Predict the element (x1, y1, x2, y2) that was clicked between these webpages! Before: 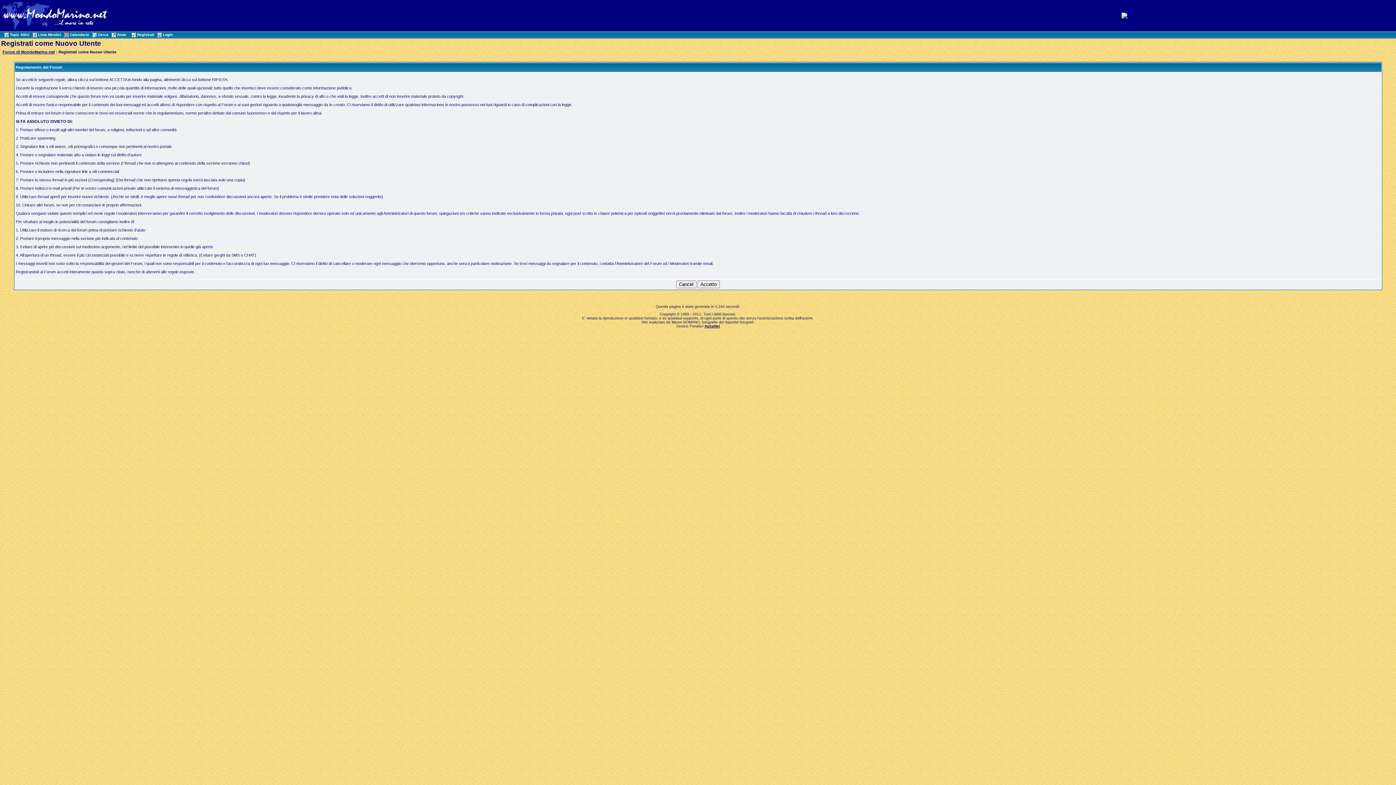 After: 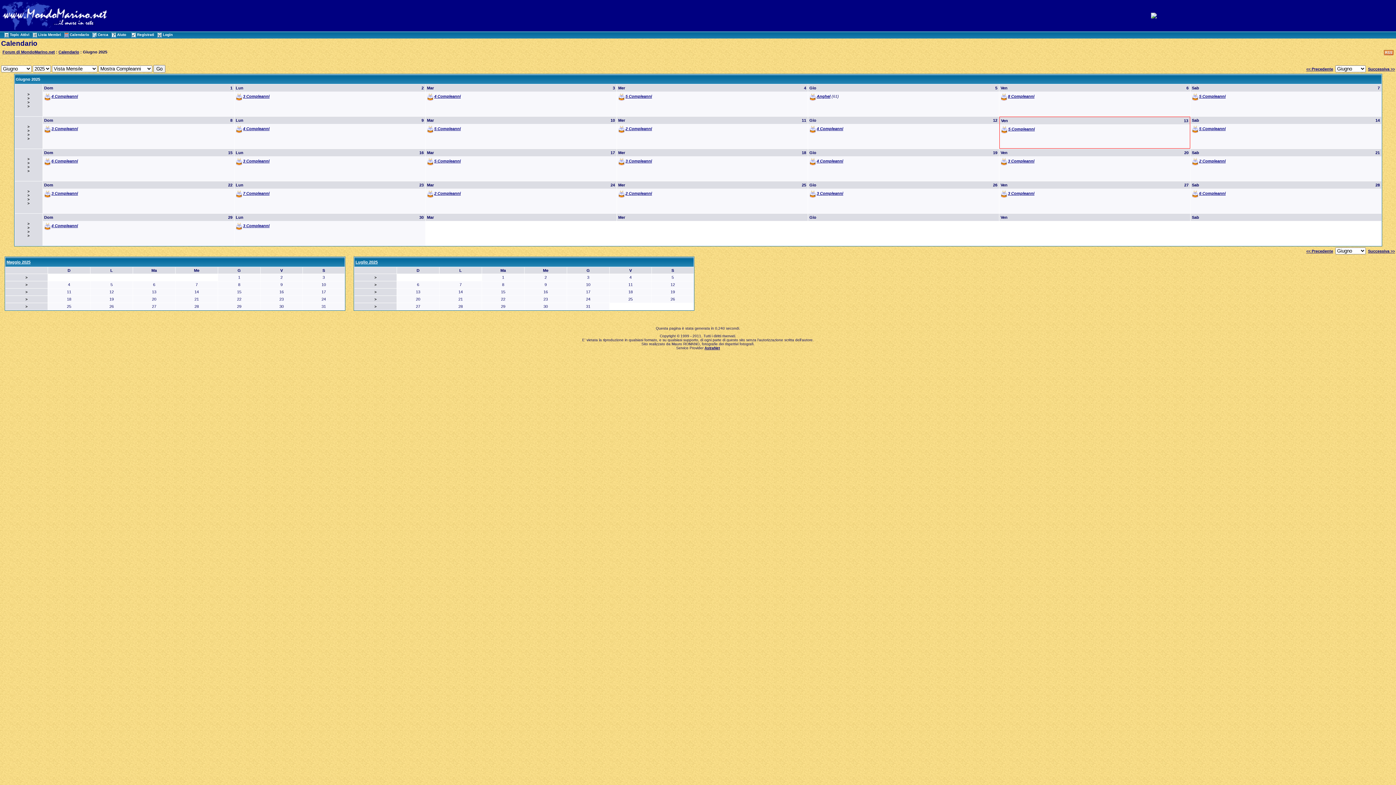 Action: label: Calendario bbox: (63, 32, 89, 36)